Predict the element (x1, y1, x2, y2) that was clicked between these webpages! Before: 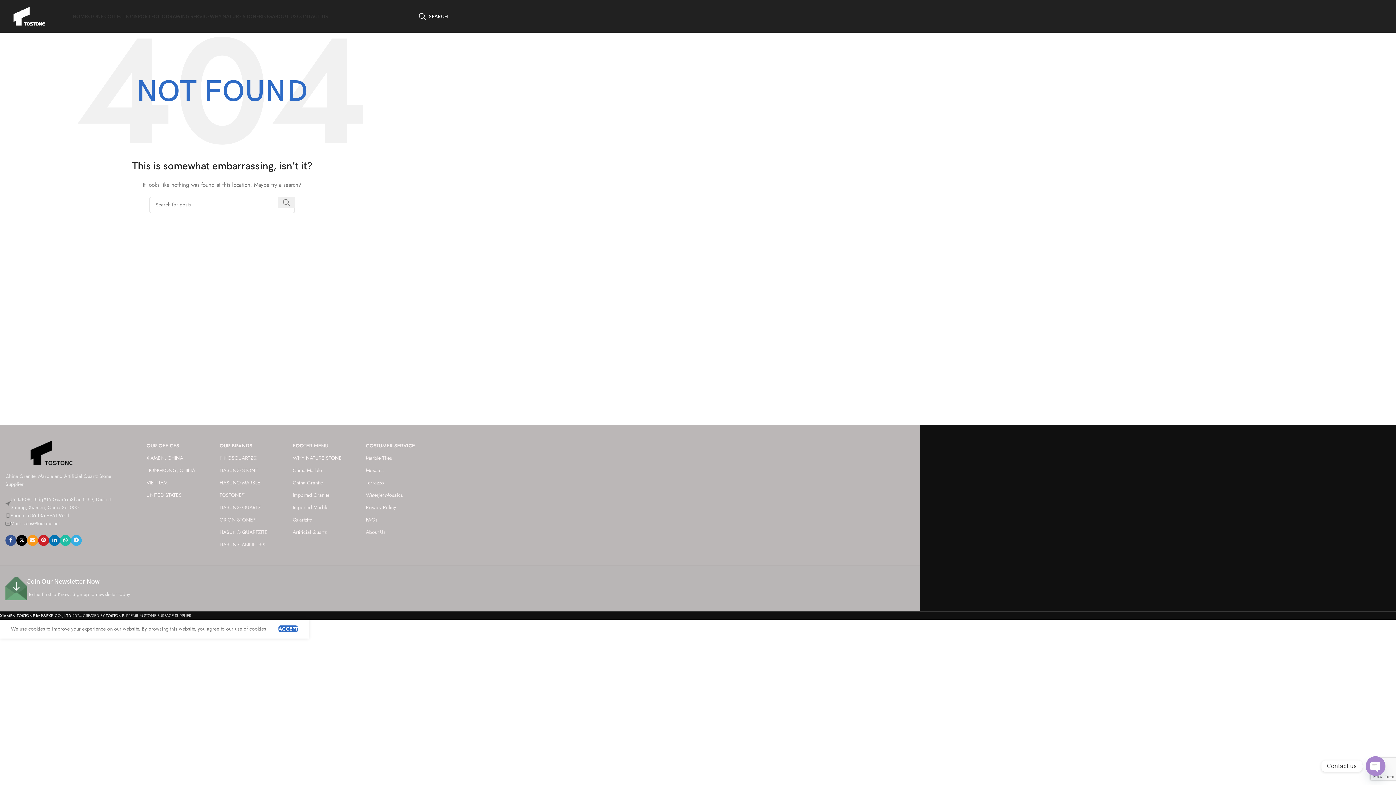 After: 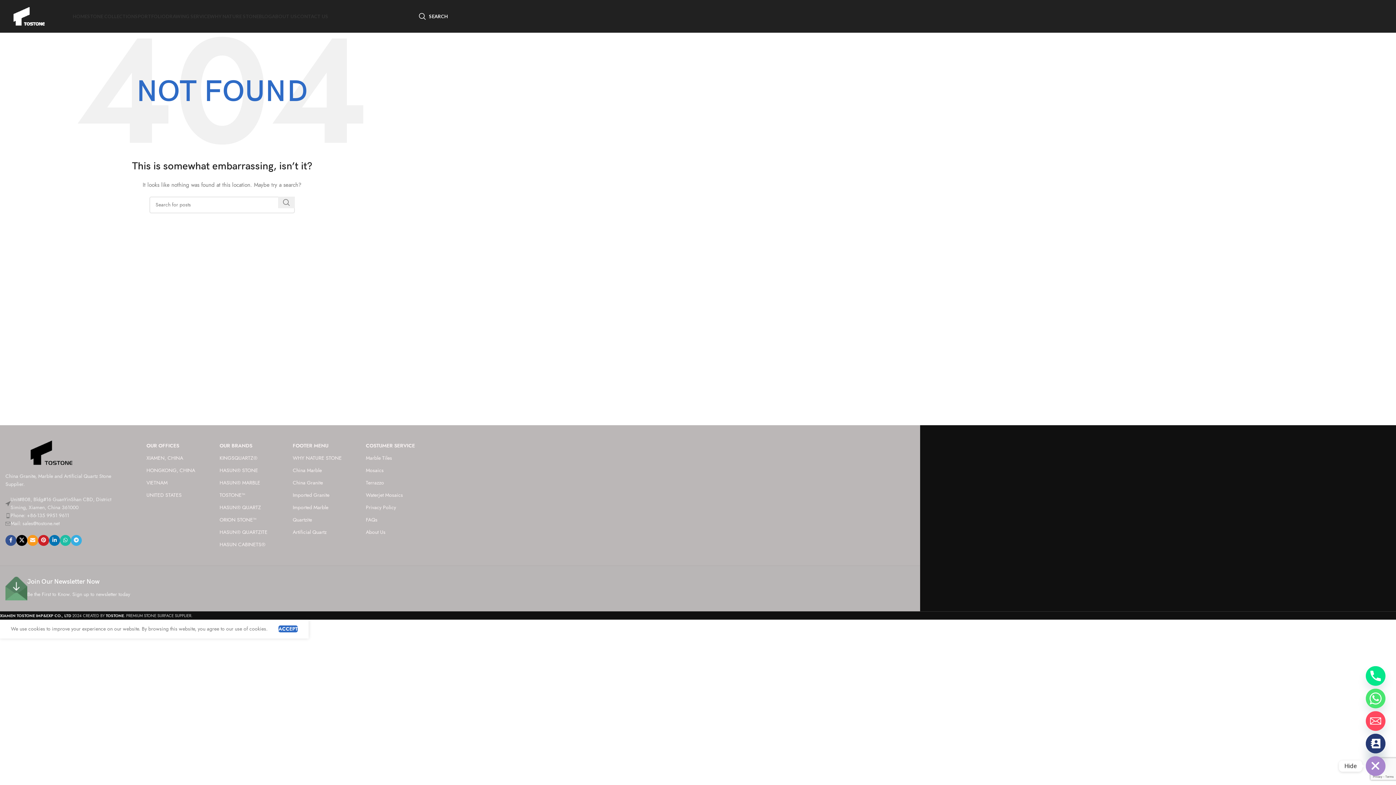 Action: label: Open chaty bbox: (1366, 756, 1385, 776)